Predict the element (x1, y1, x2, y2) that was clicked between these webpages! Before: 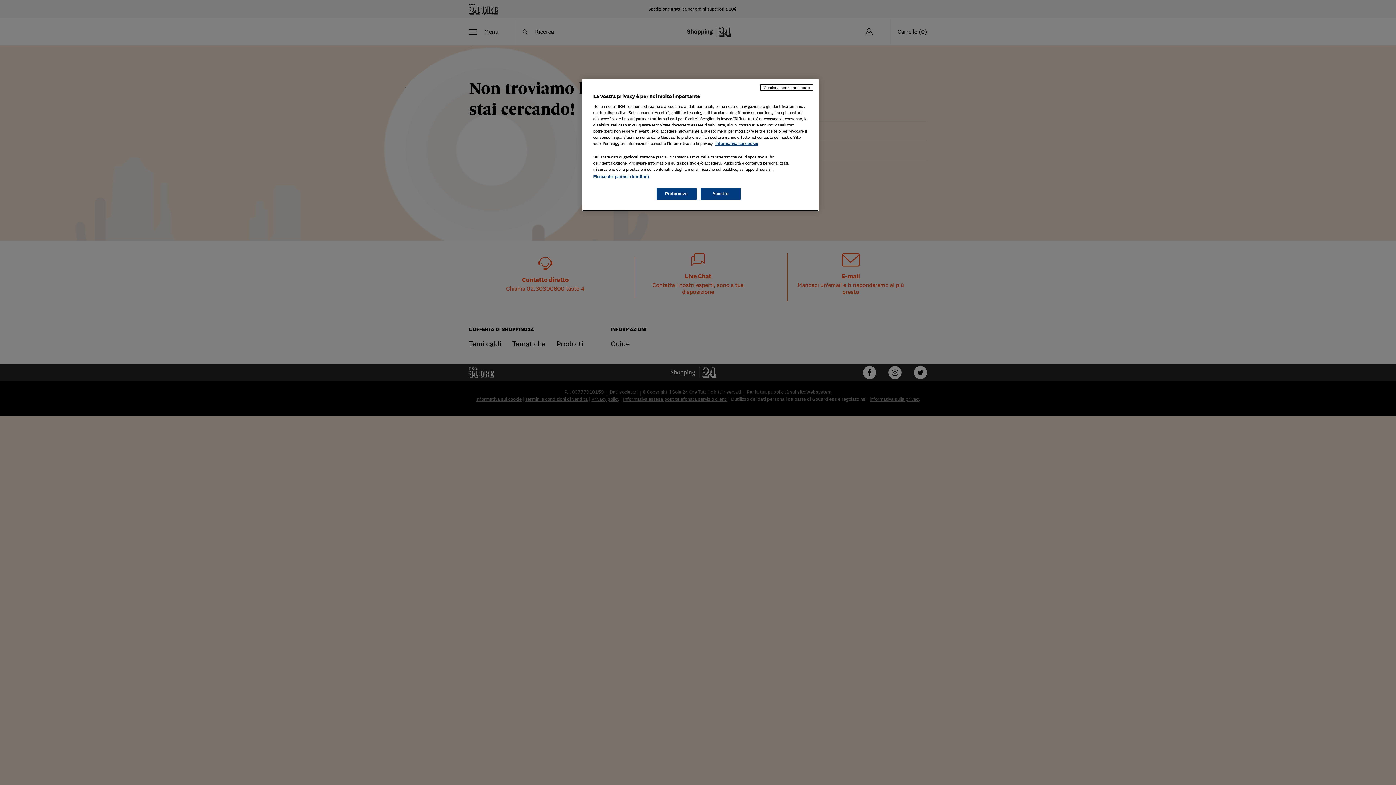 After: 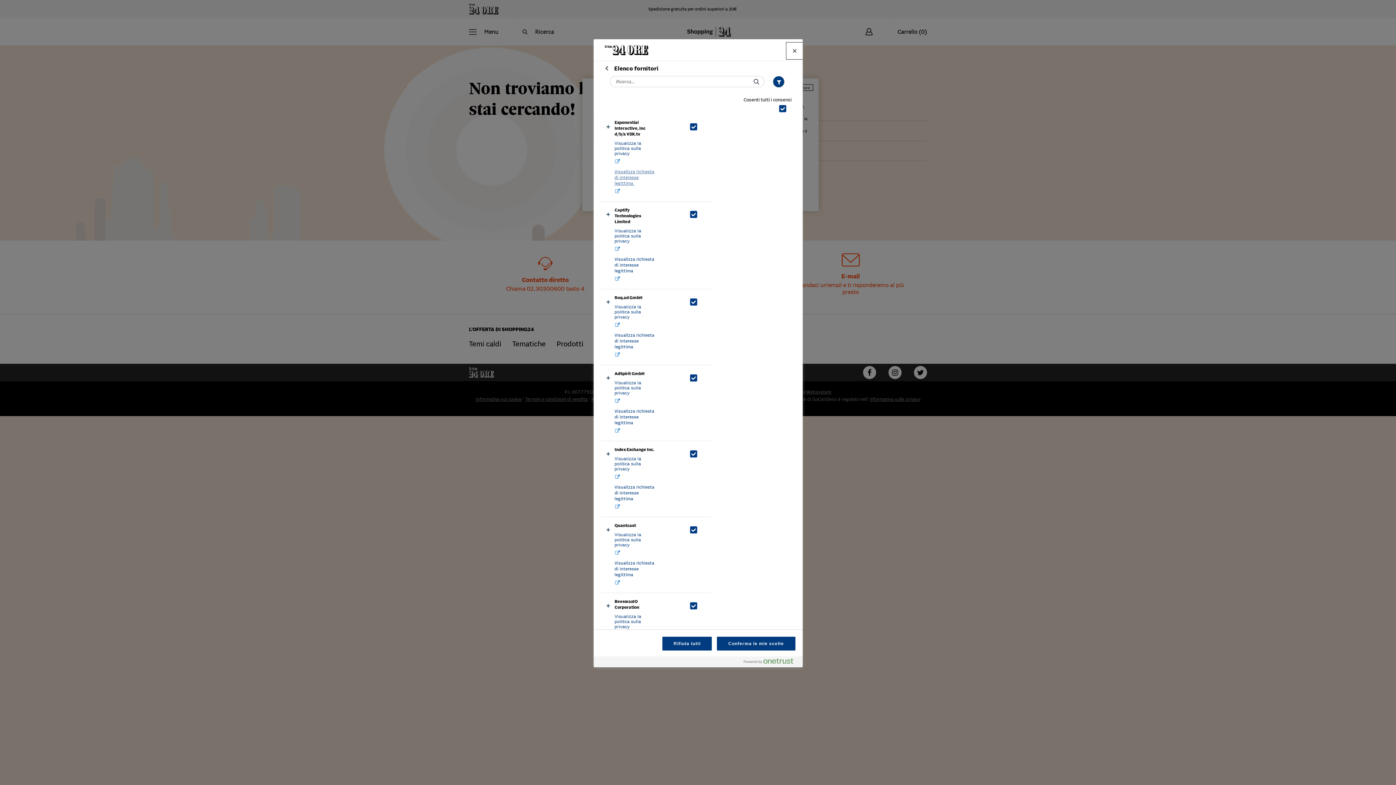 Action: label: Elenco dei partner (fornitori) bbox: (593, 174, 649, 178)